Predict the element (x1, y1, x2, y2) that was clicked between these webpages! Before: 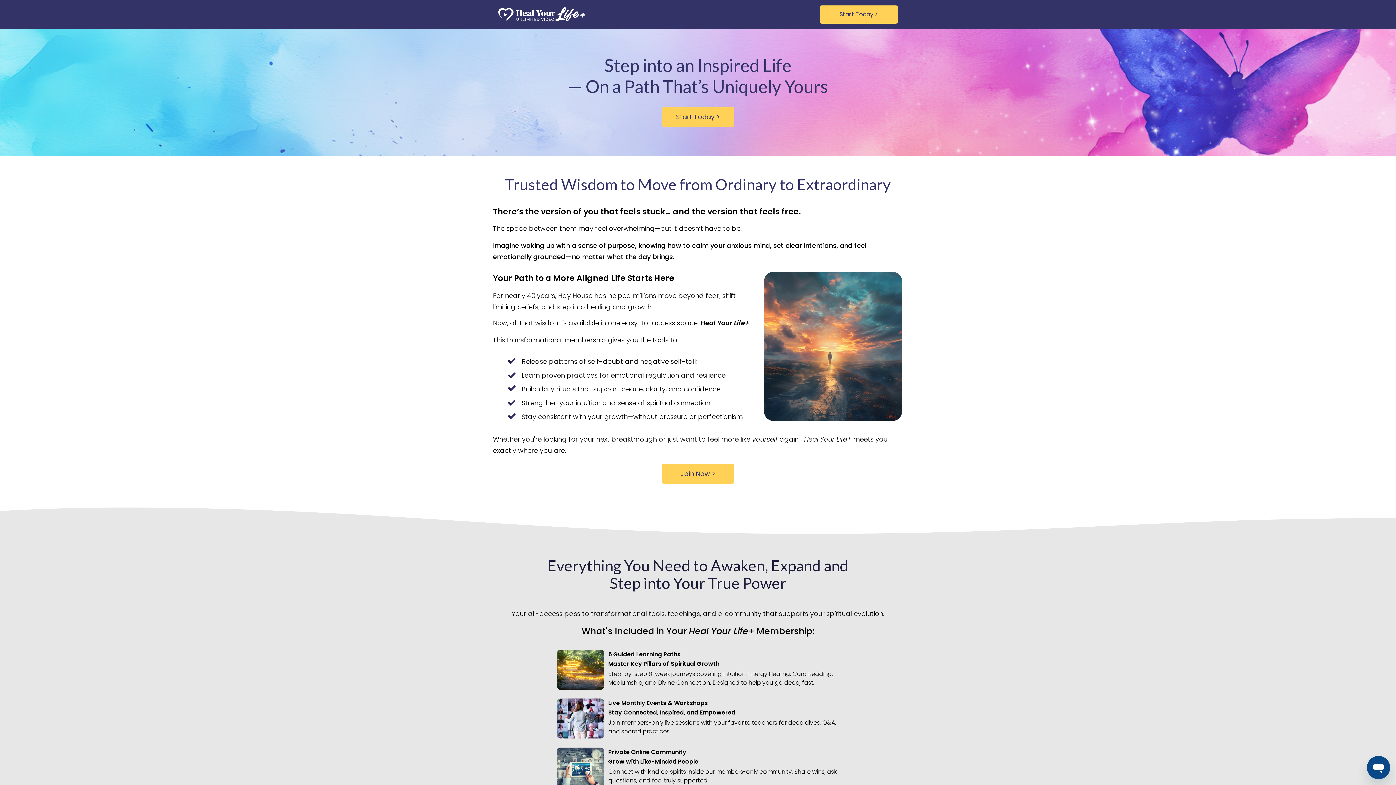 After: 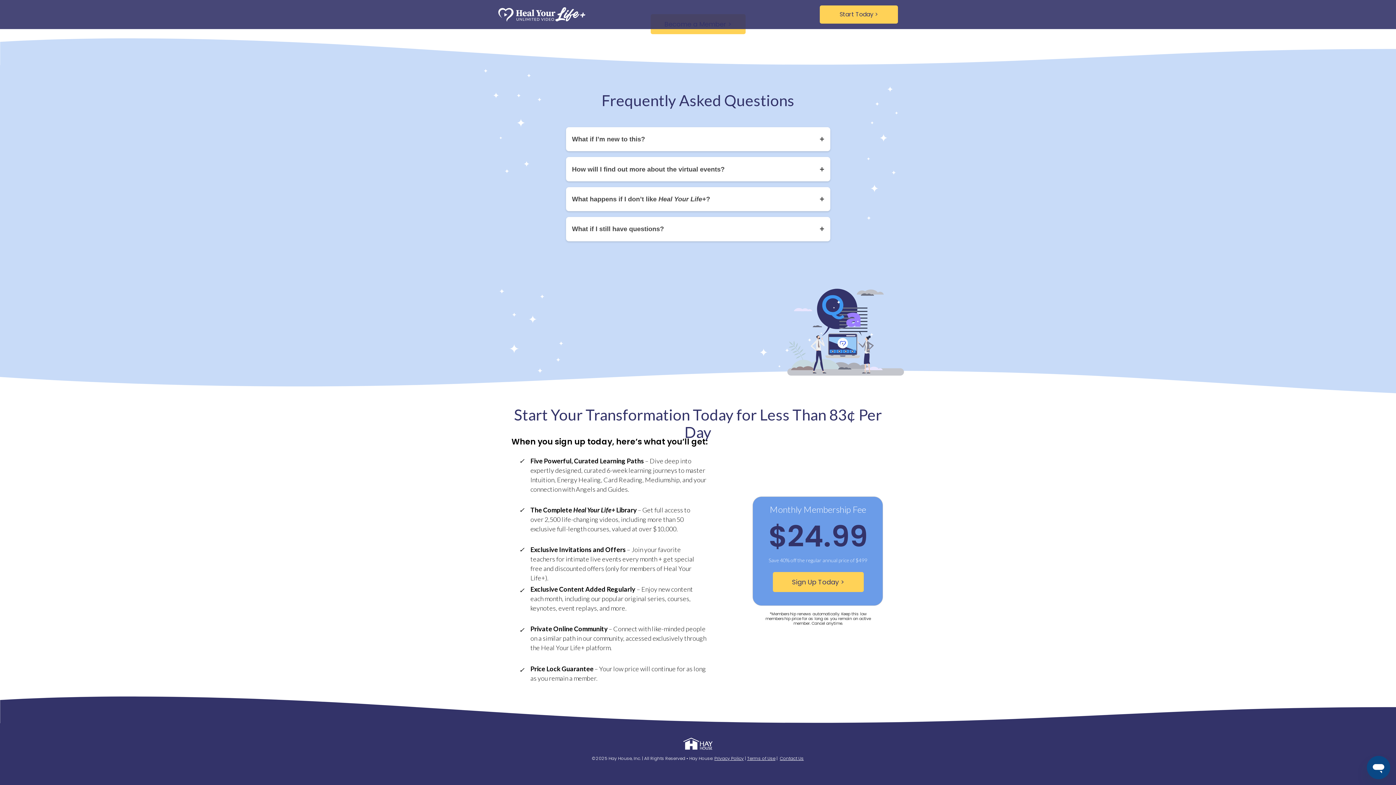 Action: label: Join Now > bbox: (661, 464, 734, 484)